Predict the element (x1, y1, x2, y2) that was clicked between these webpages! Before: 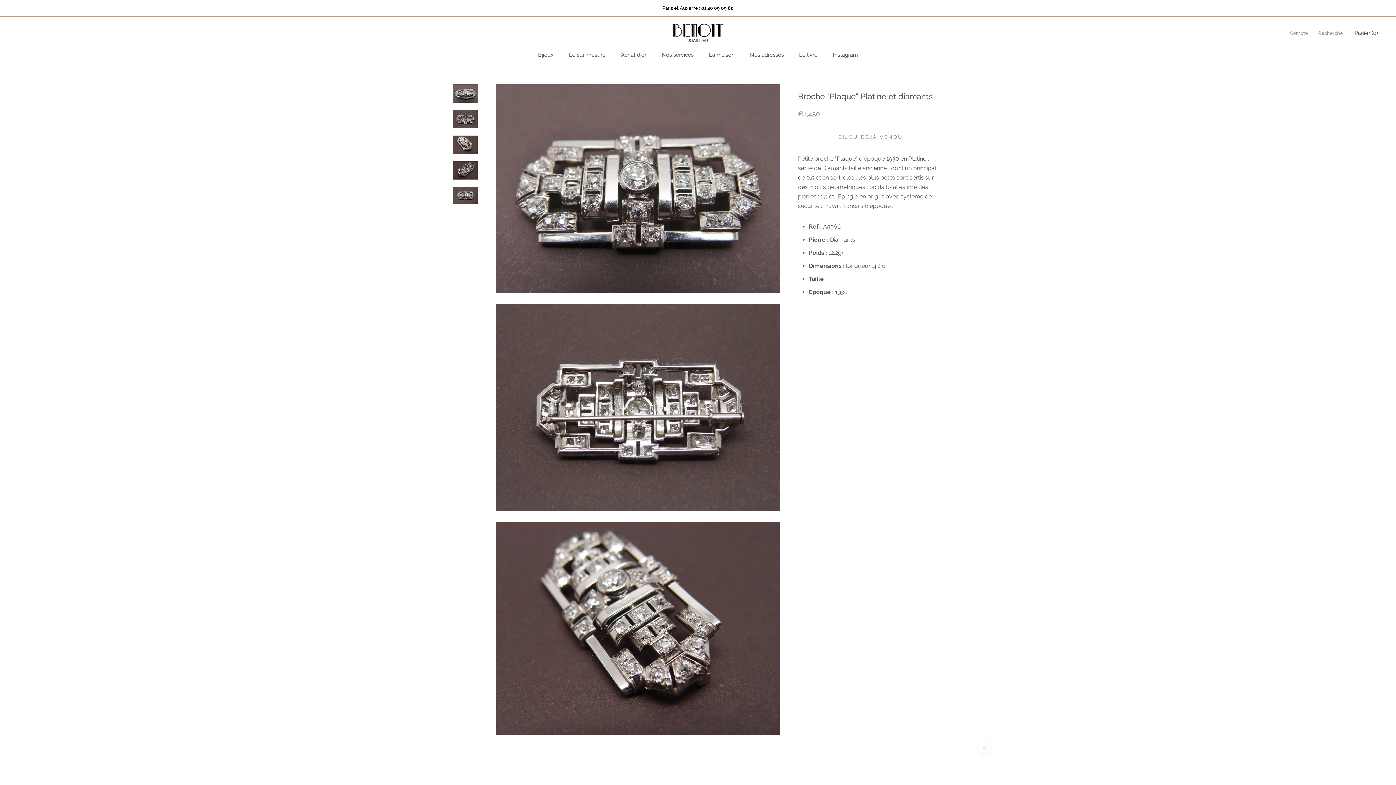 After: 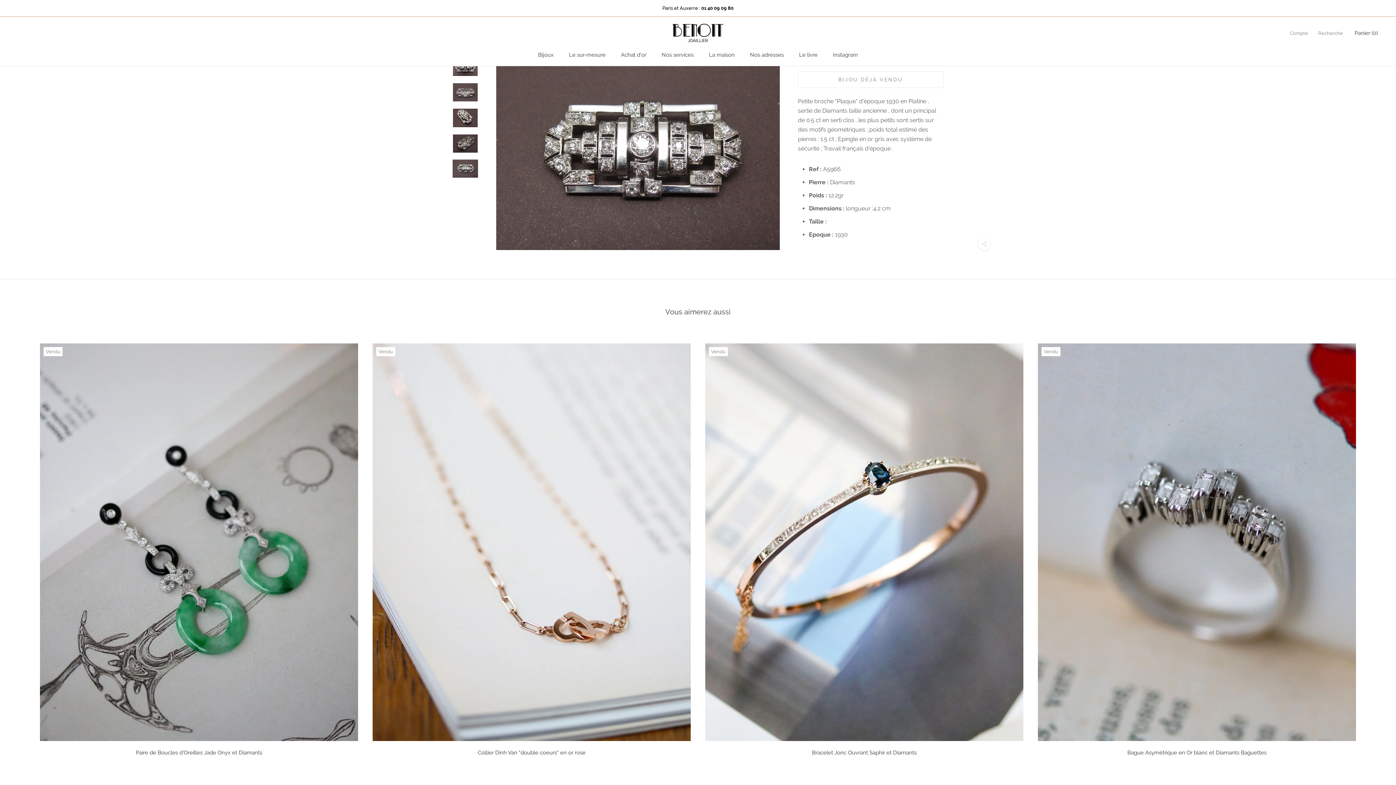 Action: bbox: (452, 186, 478, 204)